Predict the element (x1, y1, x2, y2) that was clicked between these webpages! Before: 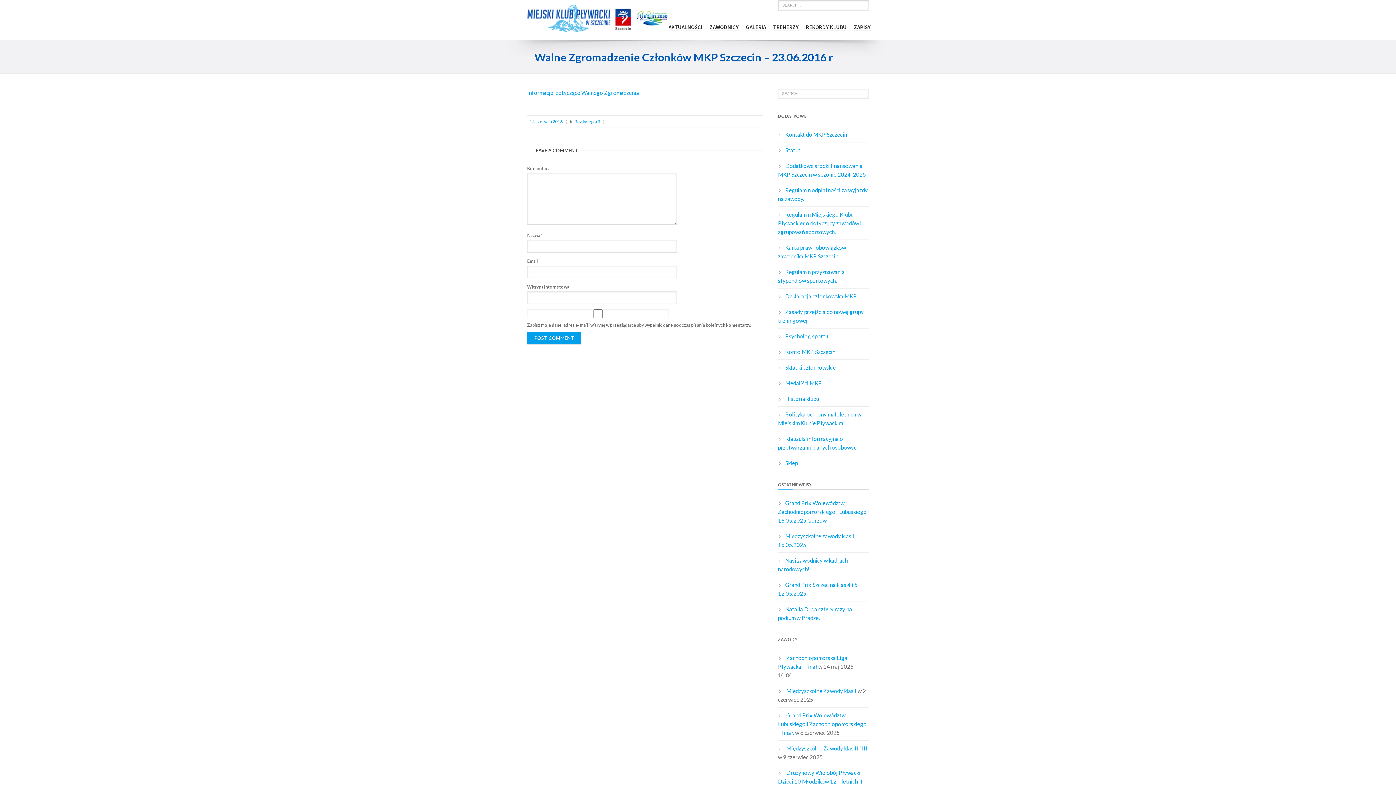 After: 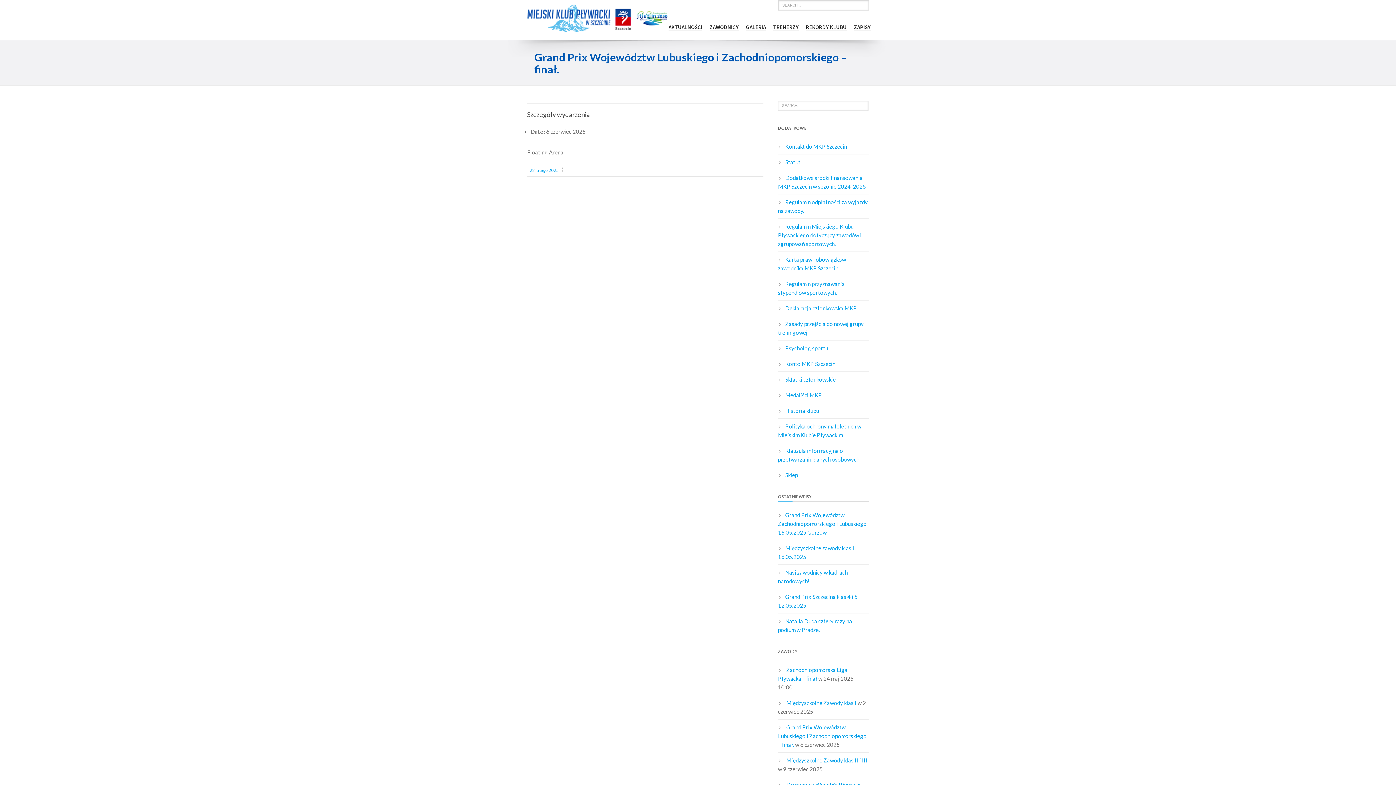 Action: label: Grand Prix Województw Lubuskiego i Zachodniopomorskiego – finał. bbox: (778, 712, 866, 736)